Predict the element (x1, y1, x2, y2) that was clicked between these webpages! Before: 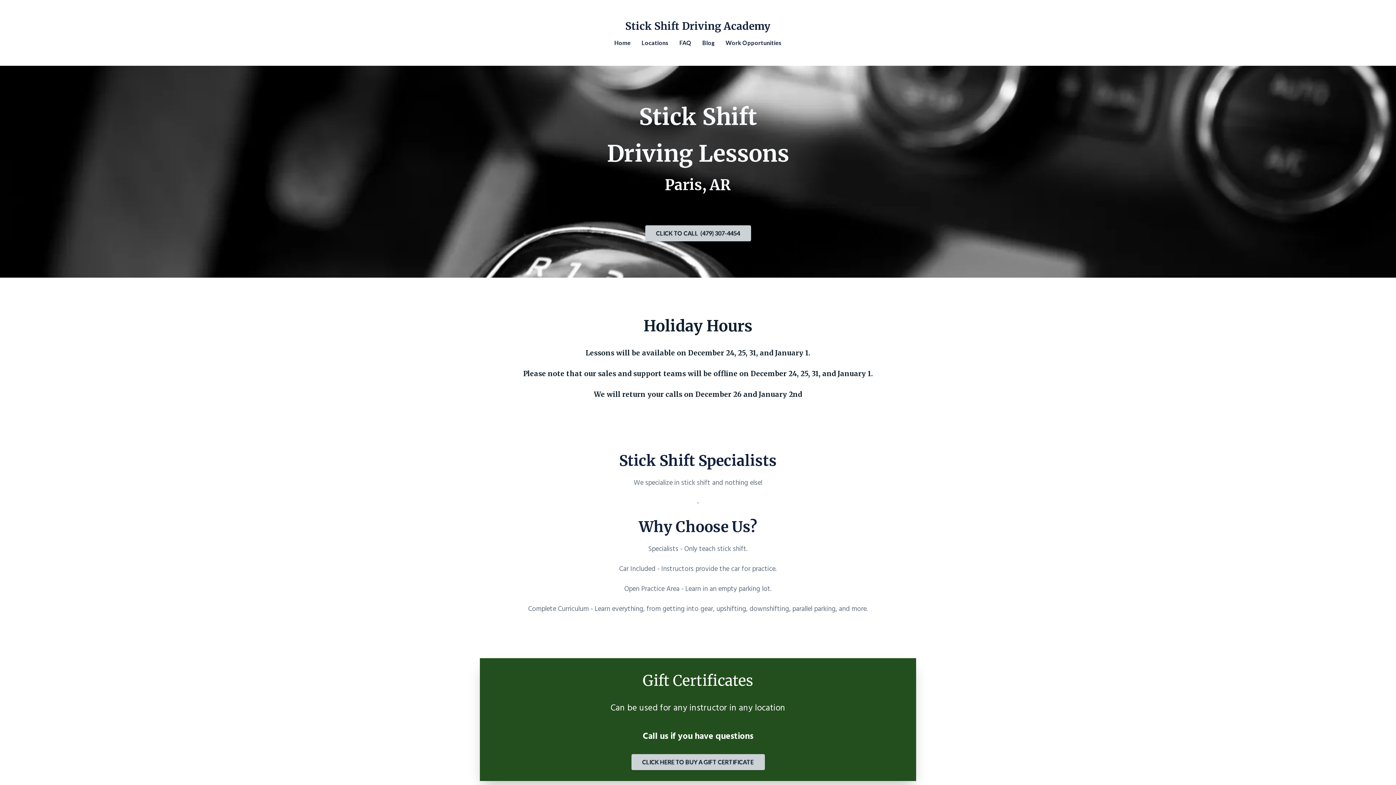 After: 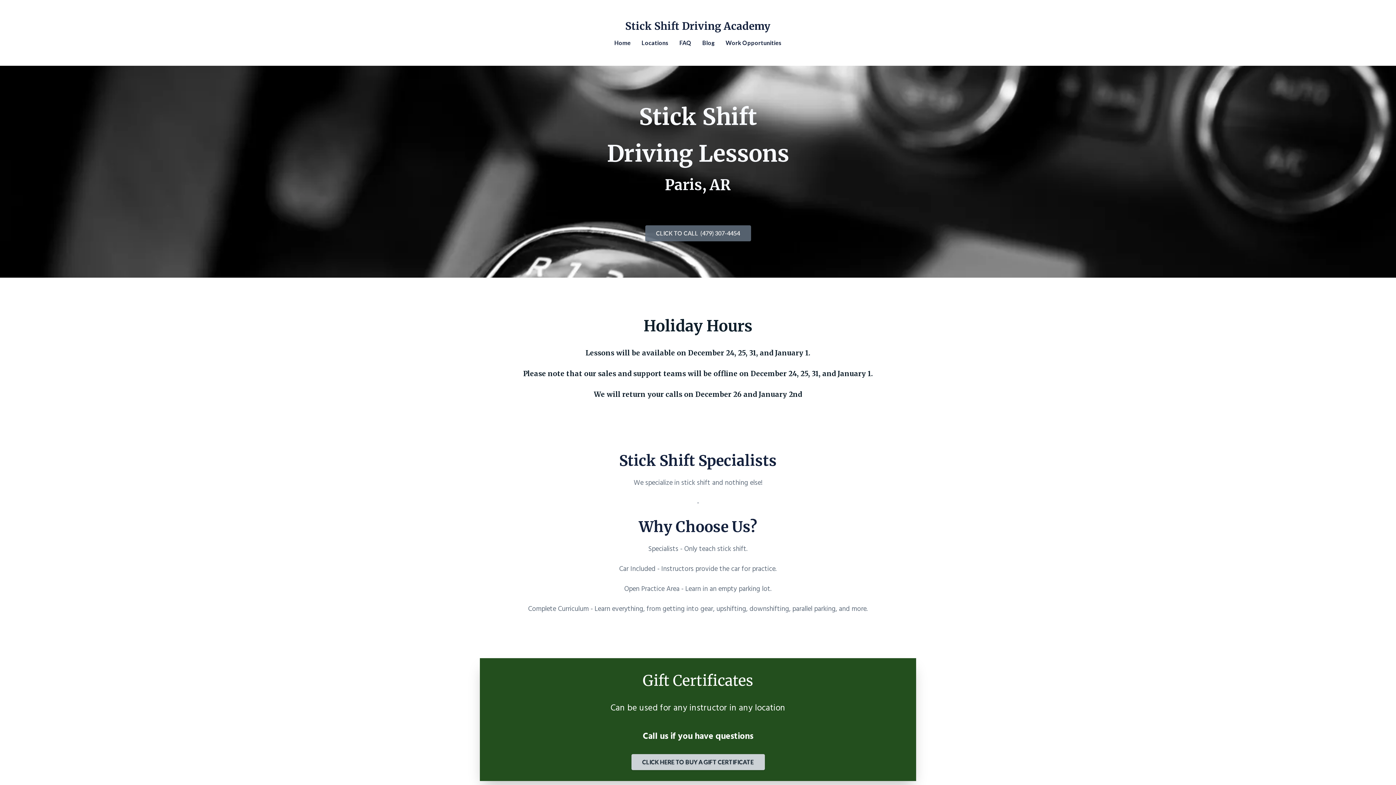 Action: bbox: (645, 225, 751, 241) label: CLICK TO CALL  (479) 307-4454